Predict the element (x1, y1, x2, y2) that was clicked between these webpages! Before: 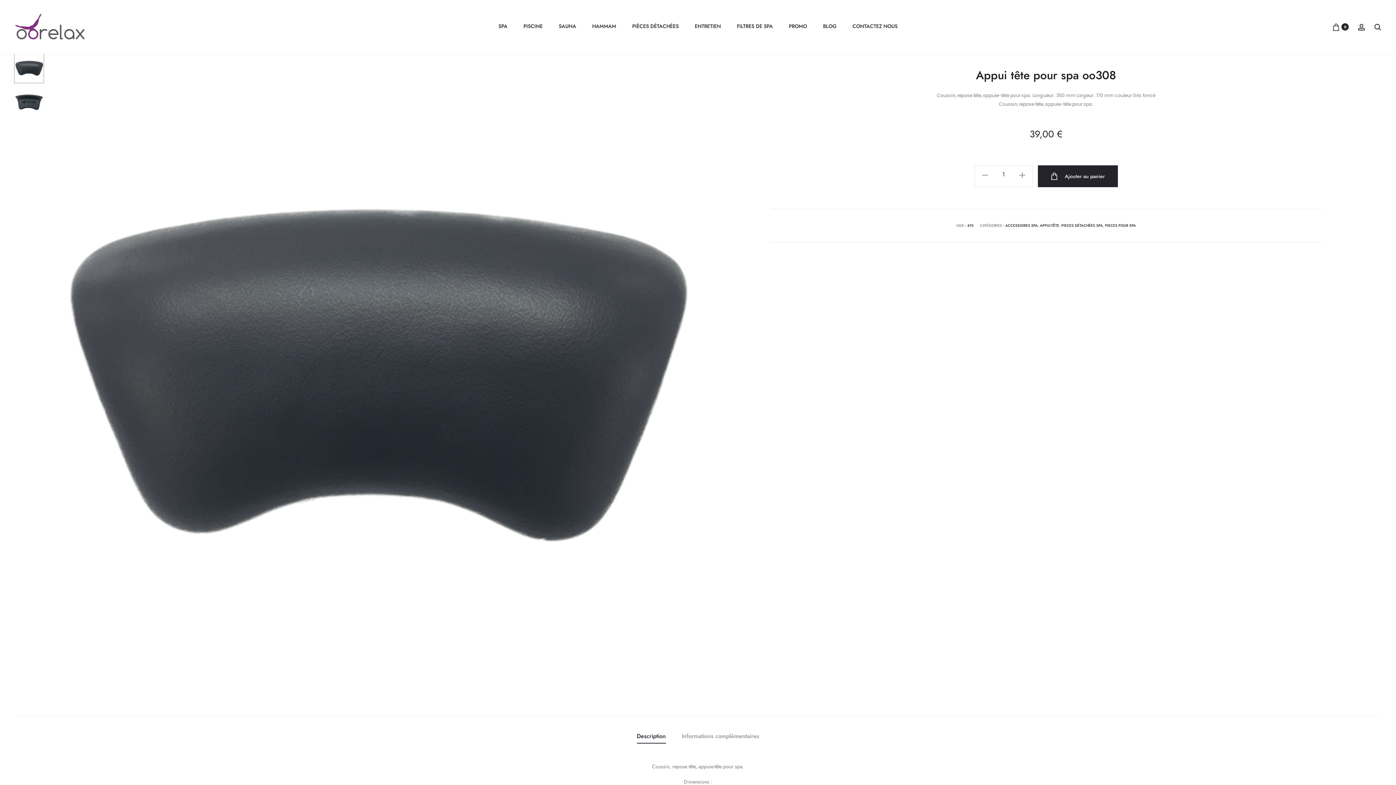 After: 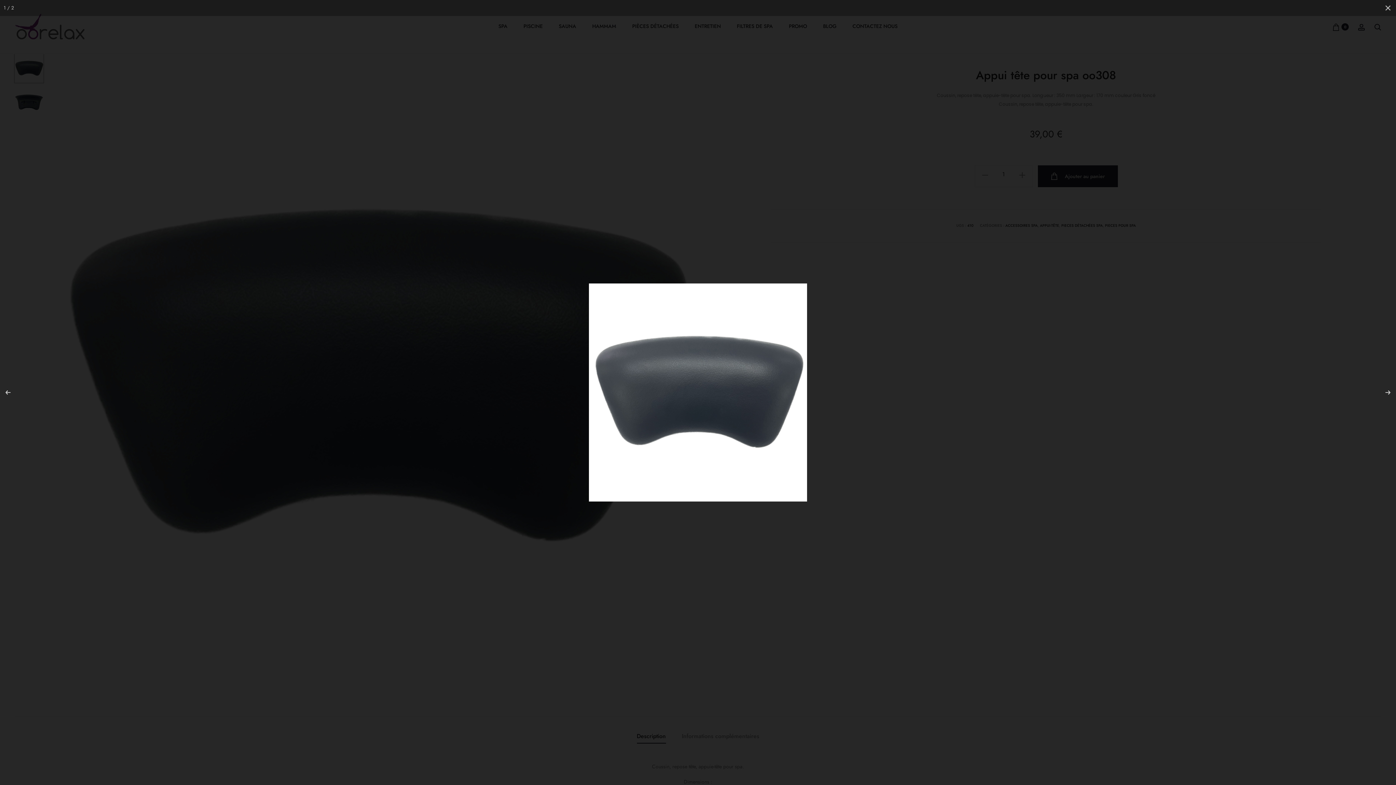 Action: bbox: (50, 53, 698, 701)